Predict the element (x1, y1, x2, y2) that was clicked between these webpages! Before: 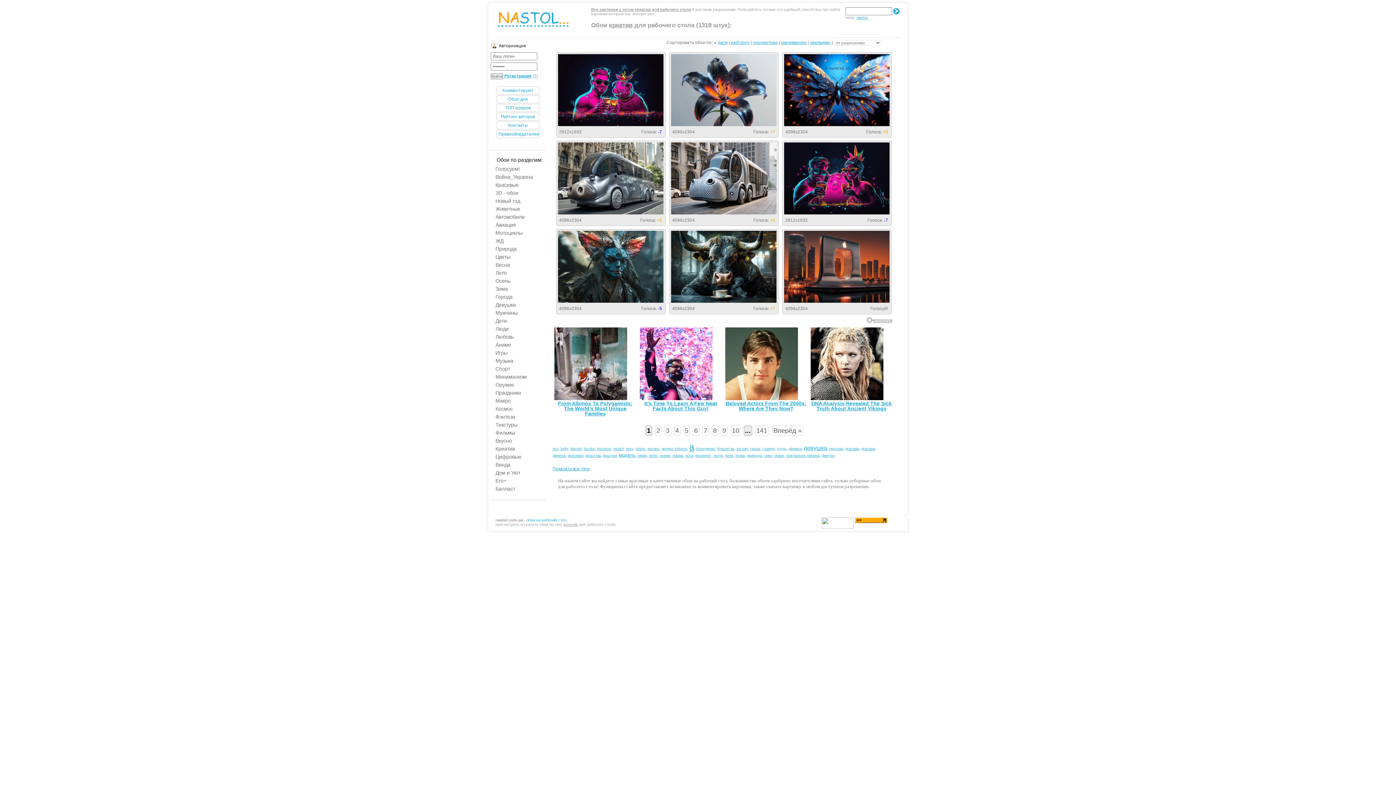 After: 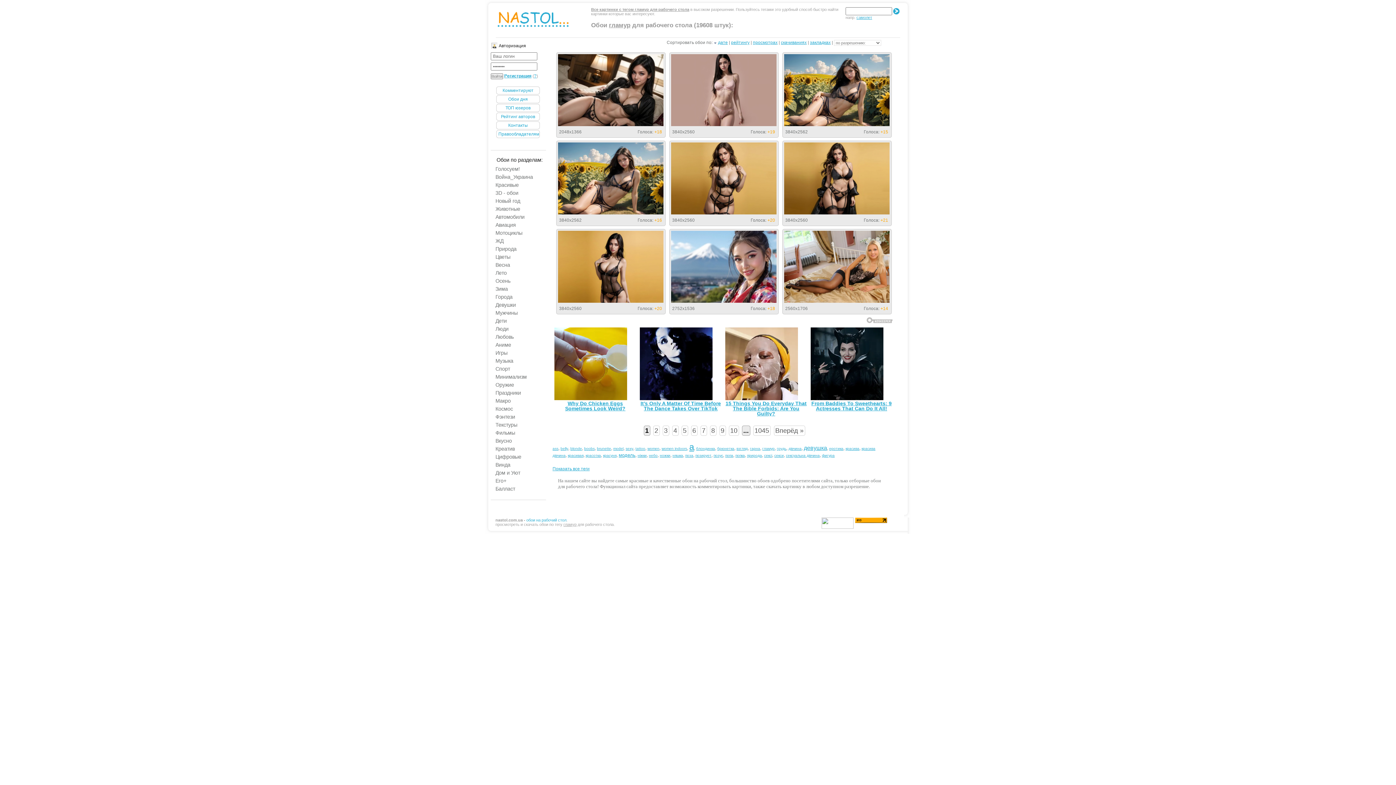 Action: label: гламур bbox: (762, 446, 774, 450)